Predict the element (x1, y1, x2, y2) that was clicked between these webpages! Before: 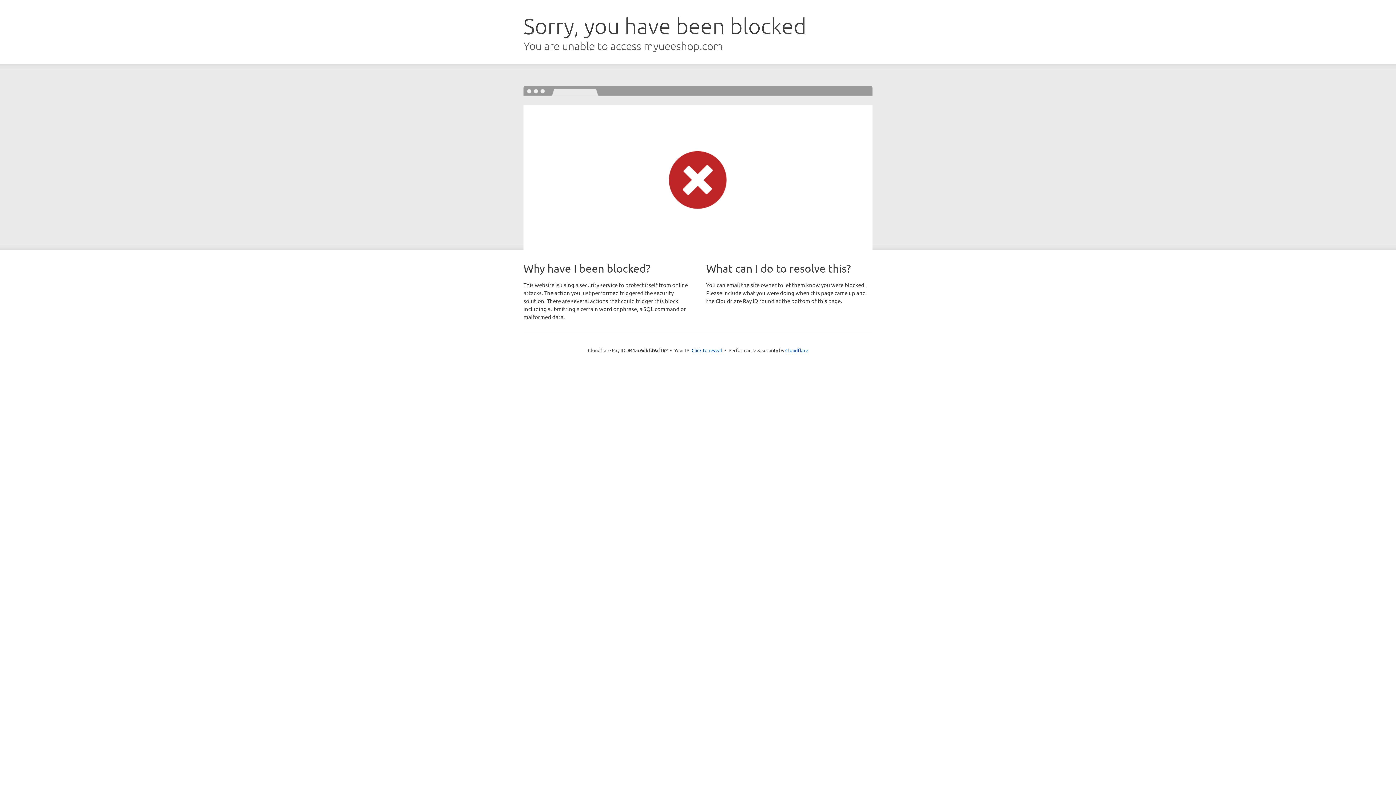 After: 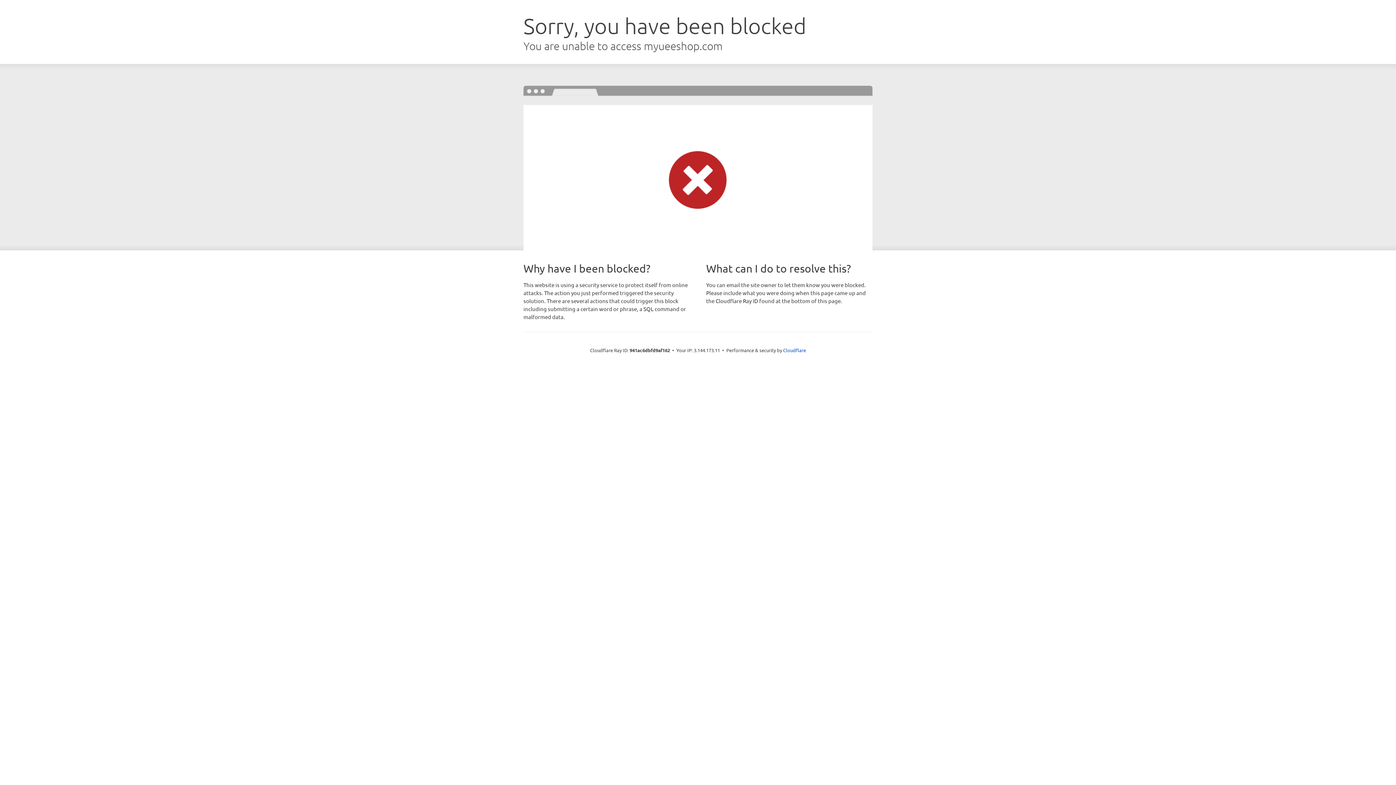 Action: bbox: (691, 346, 722, 353) label: Click to reveal